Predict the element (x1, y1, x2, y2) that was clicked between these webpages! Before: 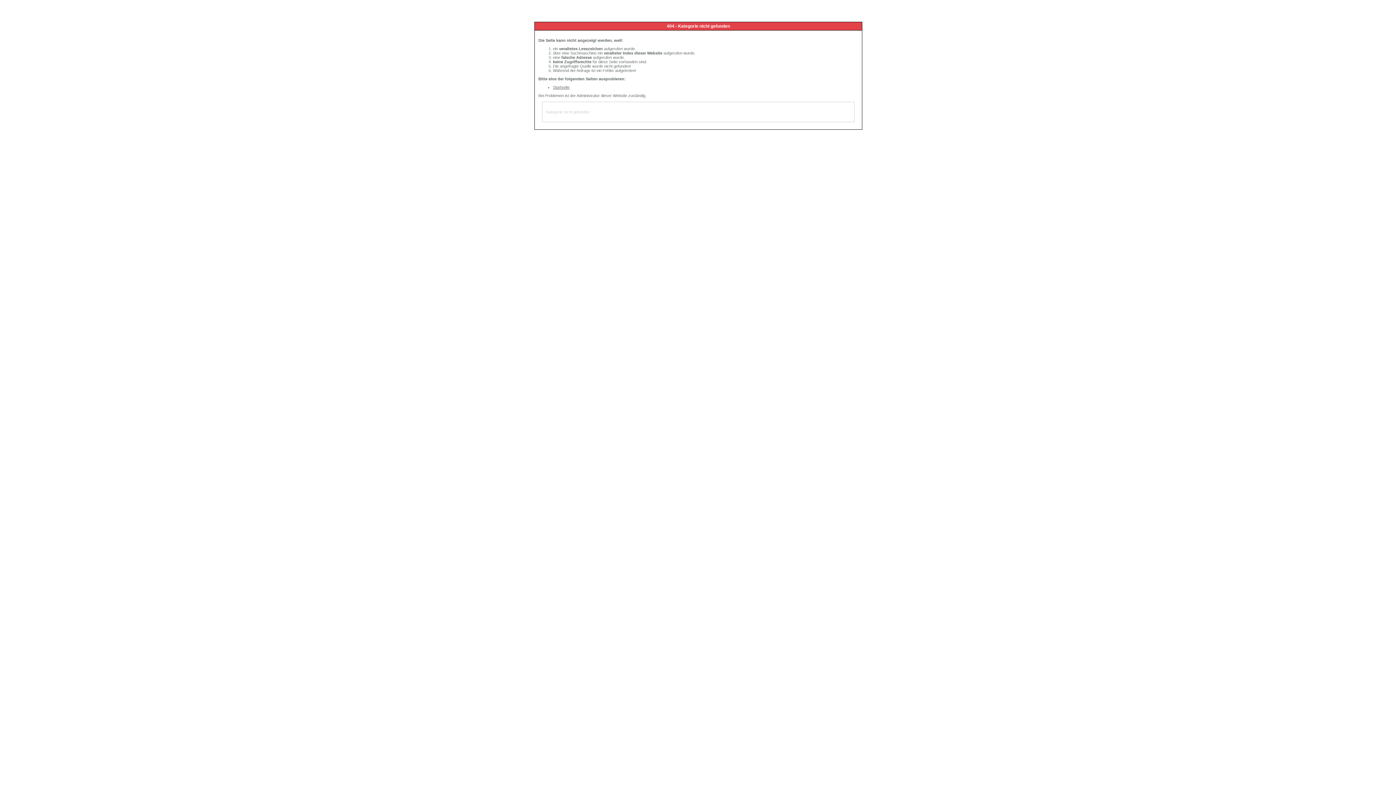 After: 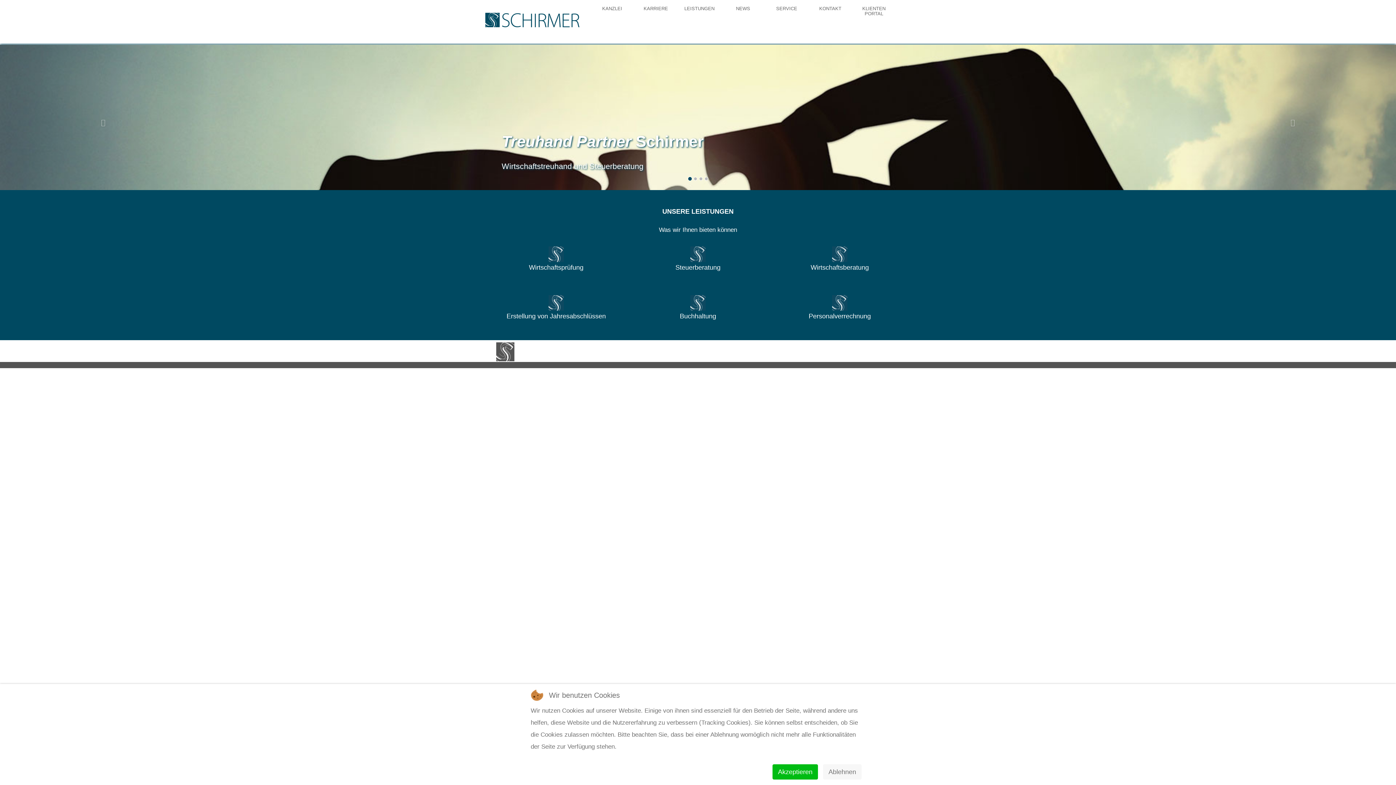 Action: bbox: (553, 85, 569, 89) label: Startseite